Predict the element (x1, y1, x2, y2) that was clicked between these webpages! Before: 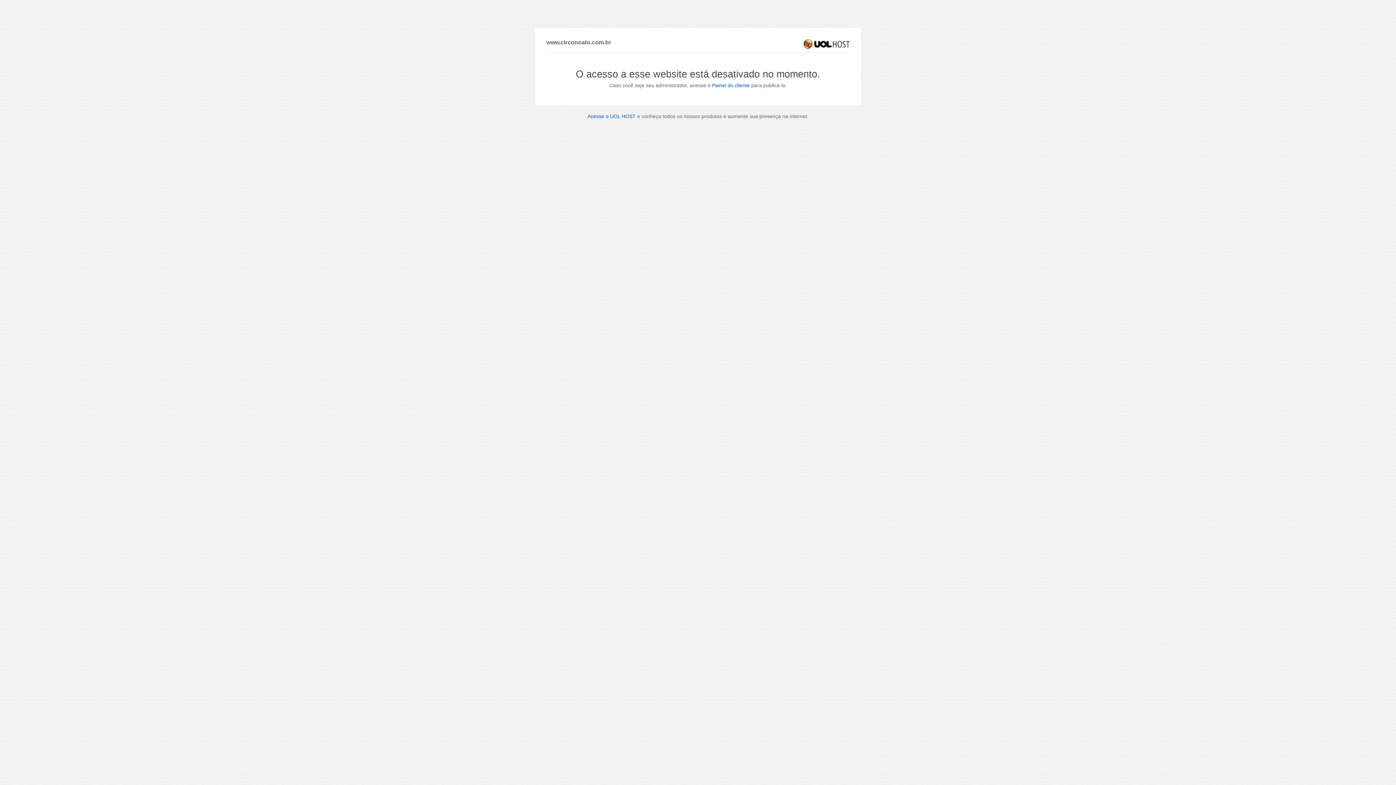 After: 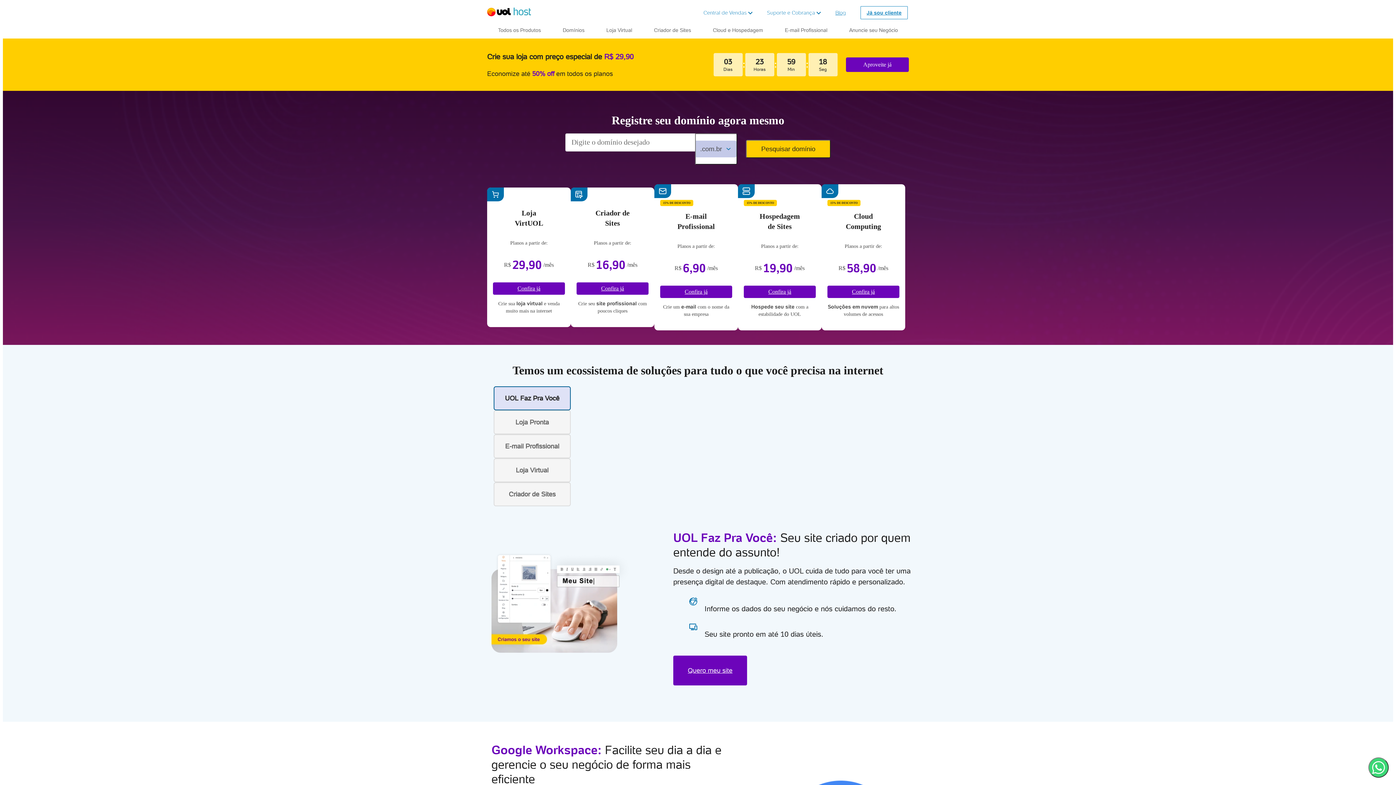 Action: bbox: (803, 39, 849, 48) label: UOL HOST